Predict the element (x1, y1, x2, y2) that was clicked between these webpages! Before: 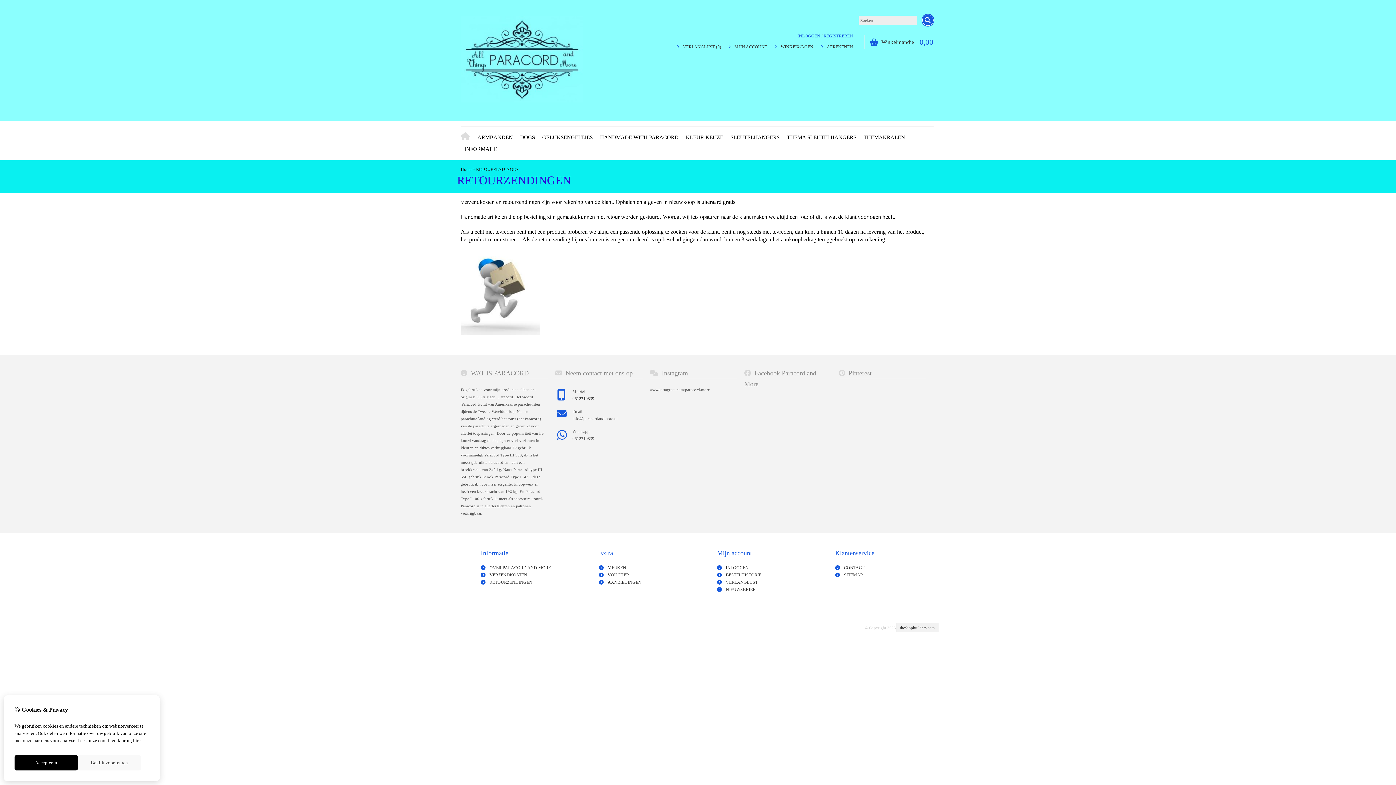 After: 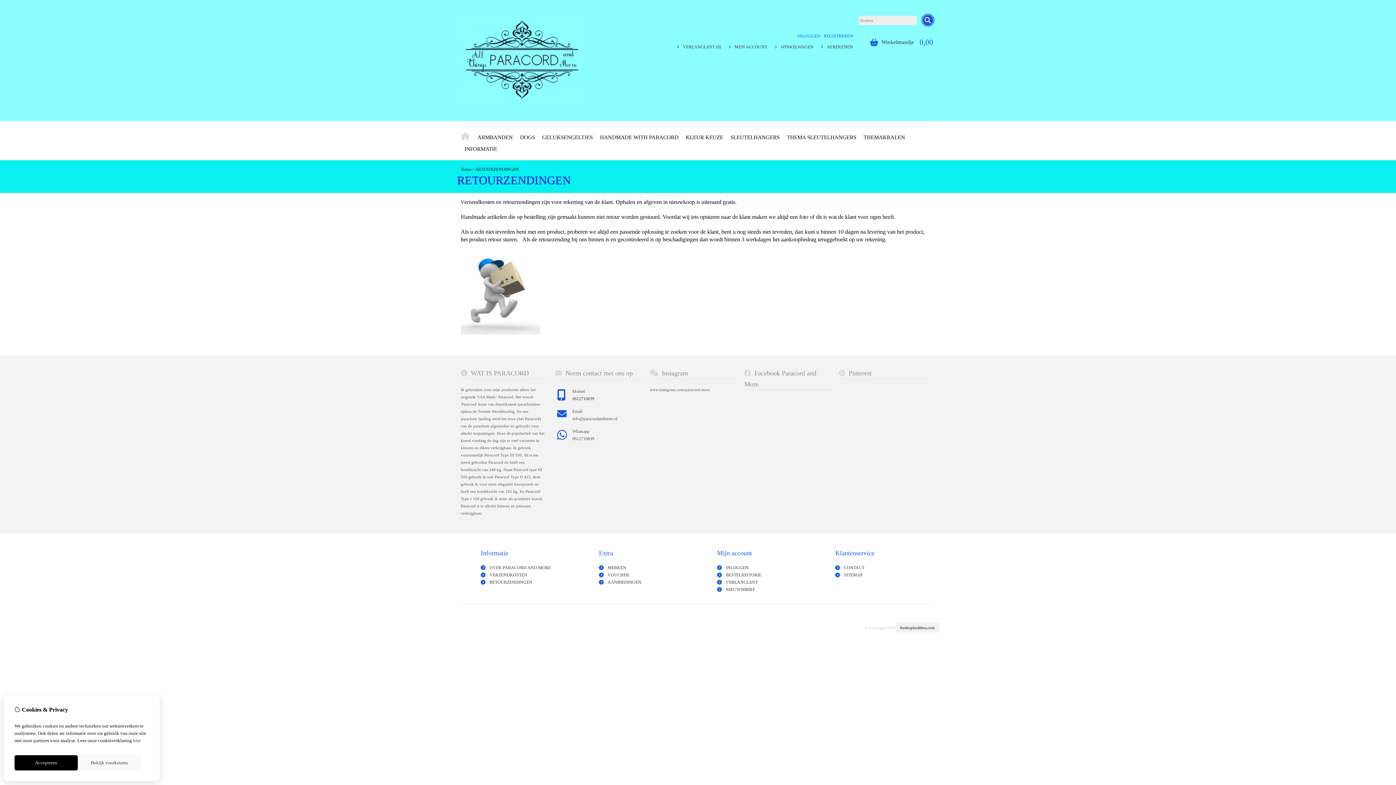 Action: label: theshopbuilders.com bbox: (896, 623, 939, 632)